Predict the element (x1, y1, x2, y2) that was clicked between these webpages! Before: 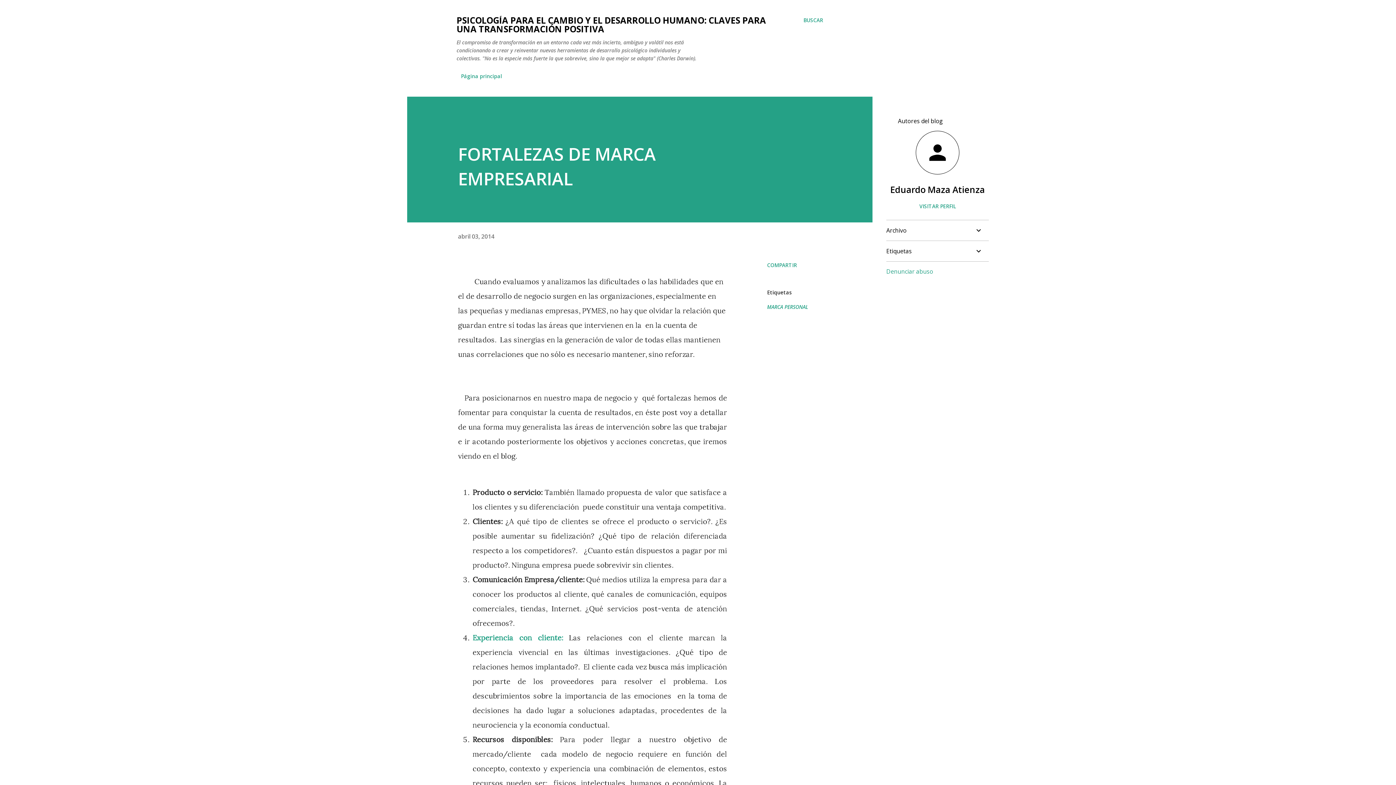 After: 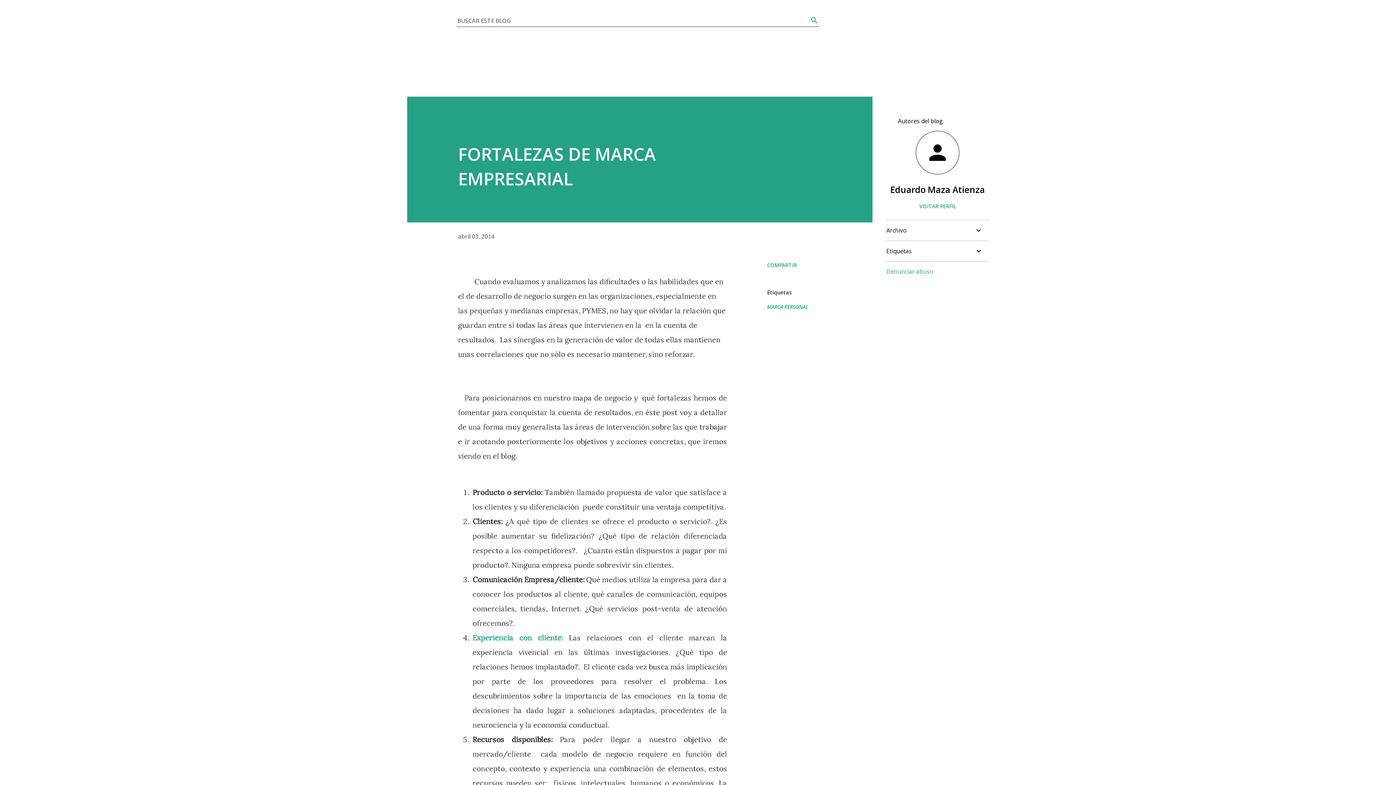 Action: bbox: (803, 16, 823, 24) label: Buscar